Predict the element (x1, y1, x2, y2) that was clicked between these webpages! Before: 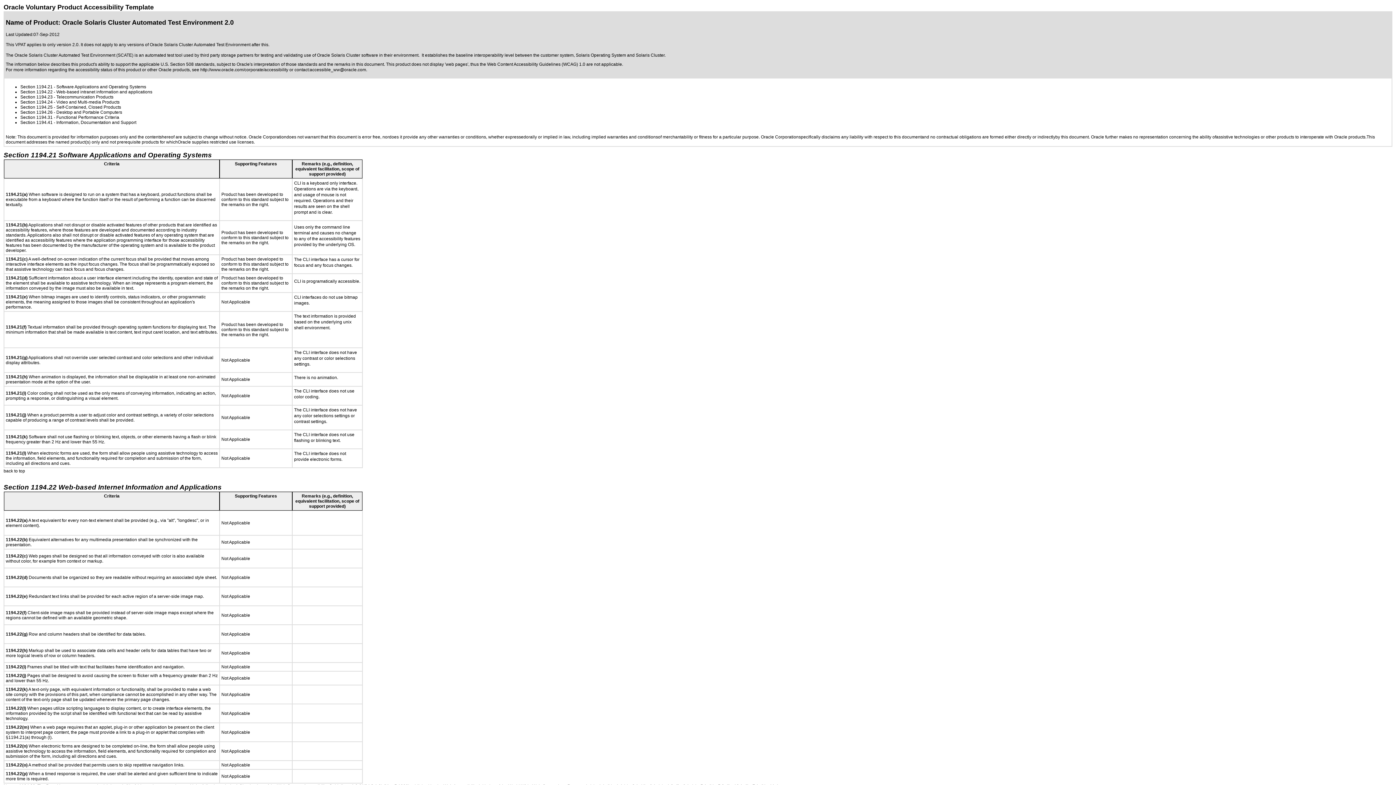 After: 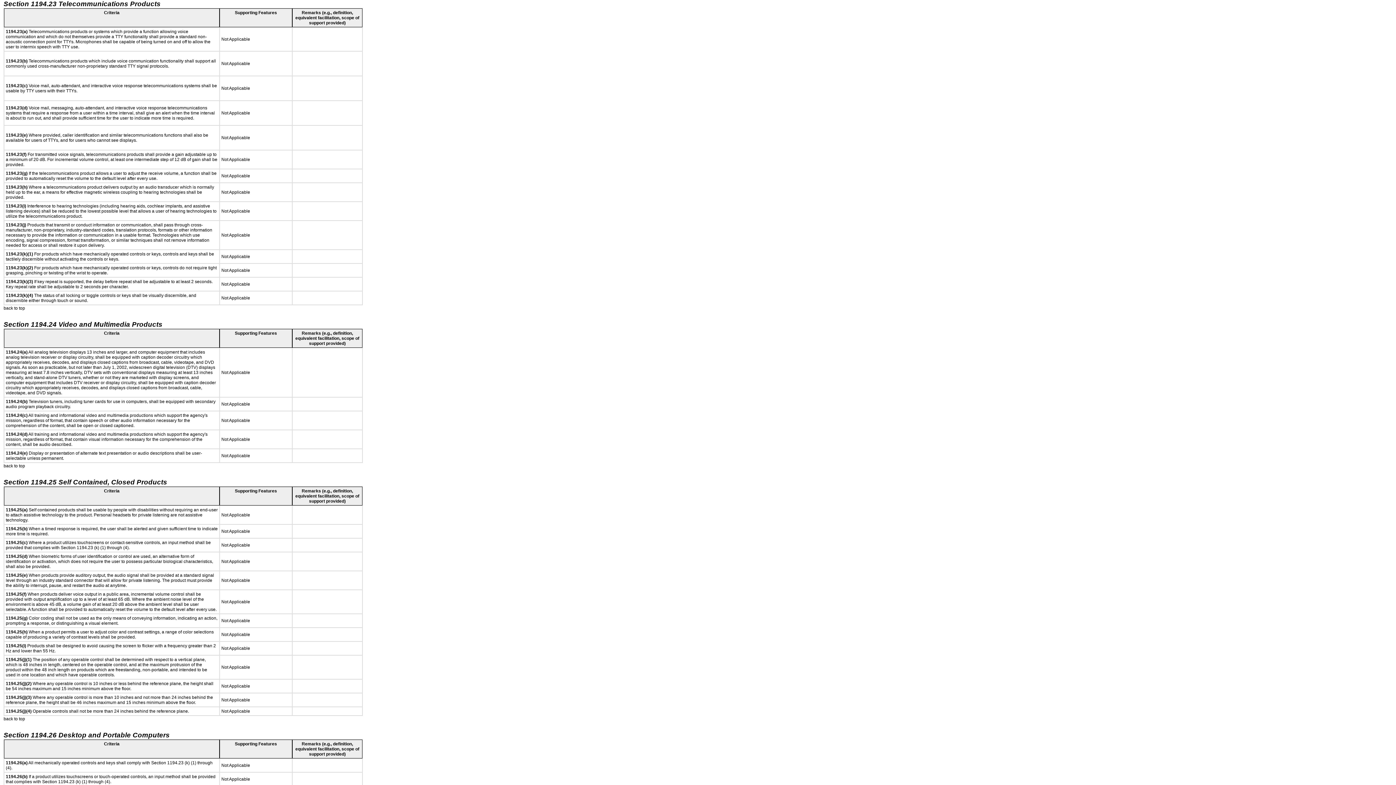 Action: label: Section 1194.23 bbox: (20, 94, 52, 99)